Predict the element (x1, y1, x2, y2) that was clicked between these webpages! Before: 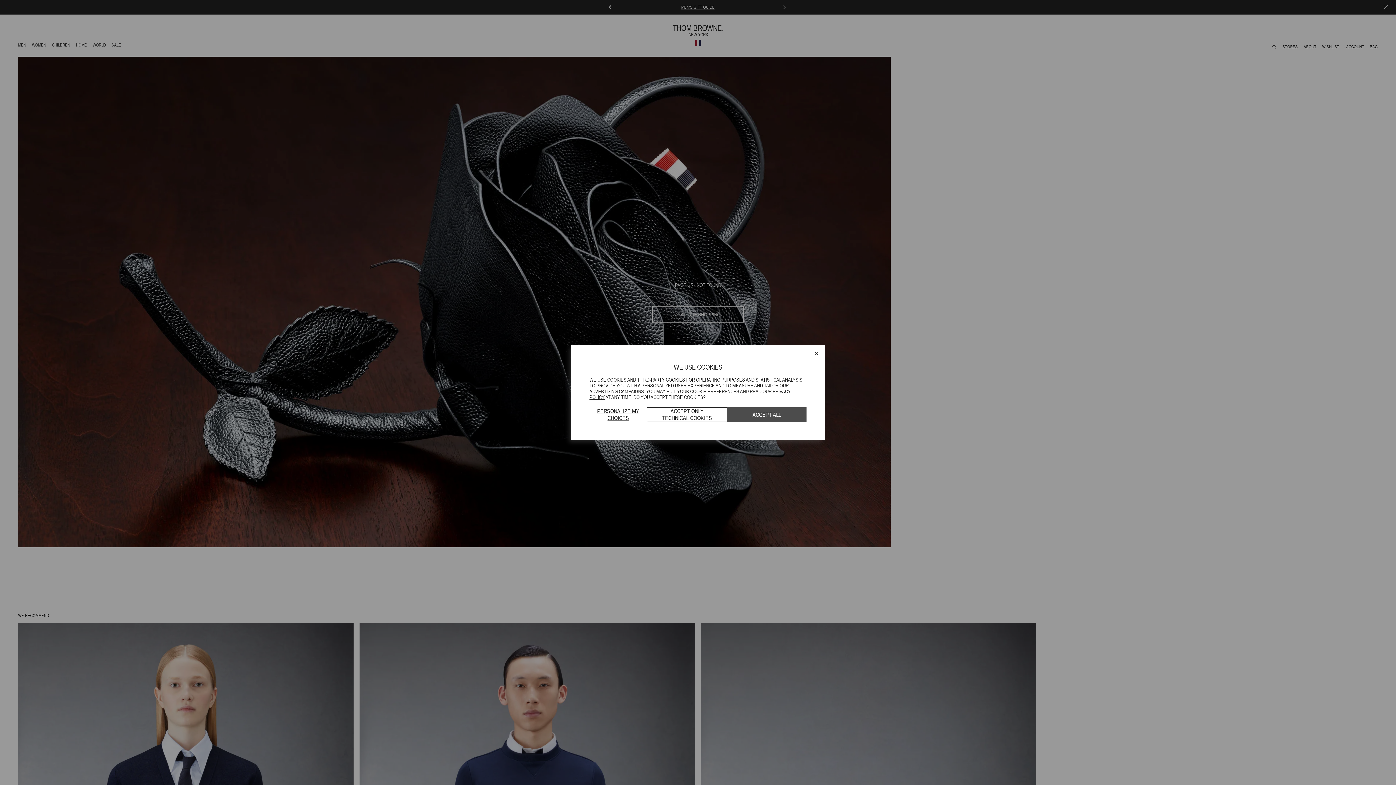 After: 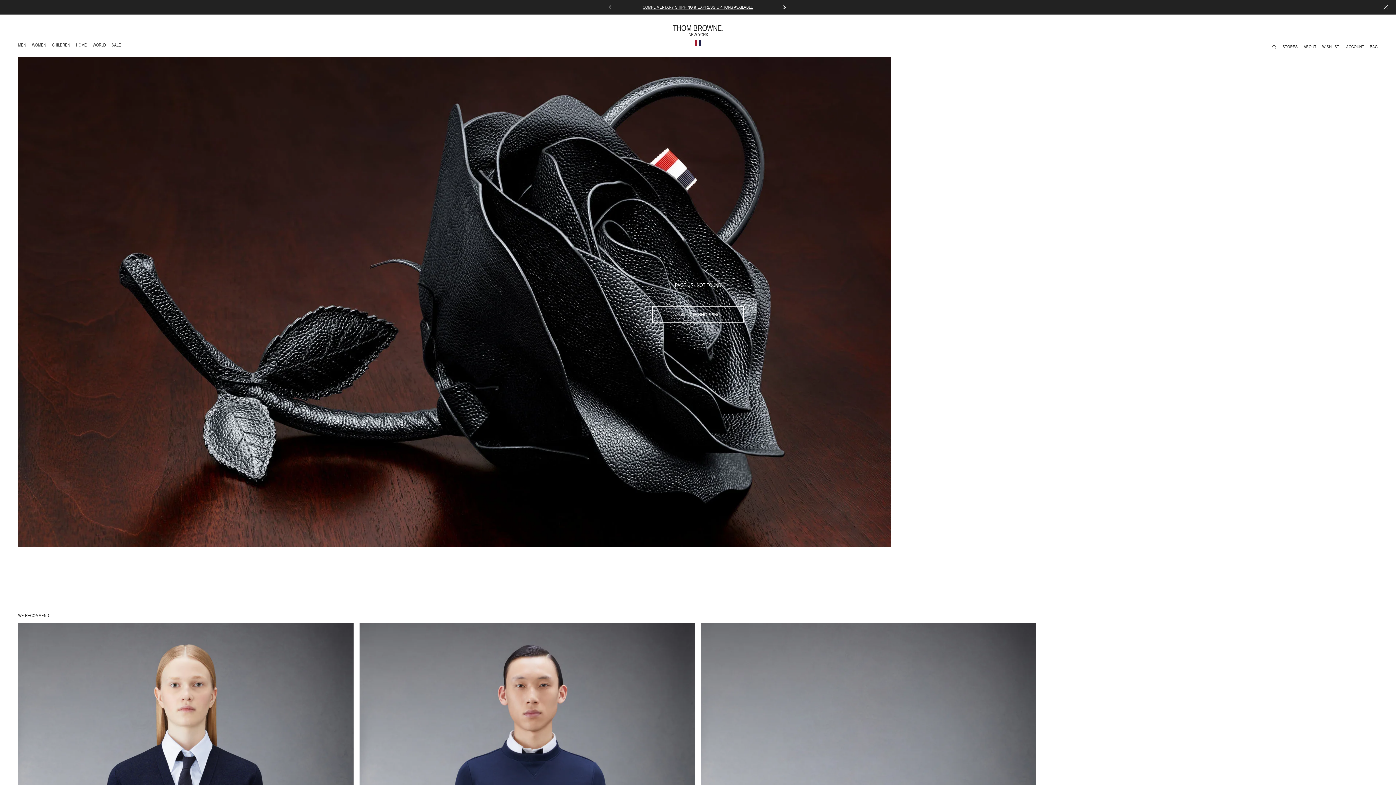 Action: bbox: (647, 407, 727, 422) label: ACCEPT ONLY TECHNICAL COOKIES